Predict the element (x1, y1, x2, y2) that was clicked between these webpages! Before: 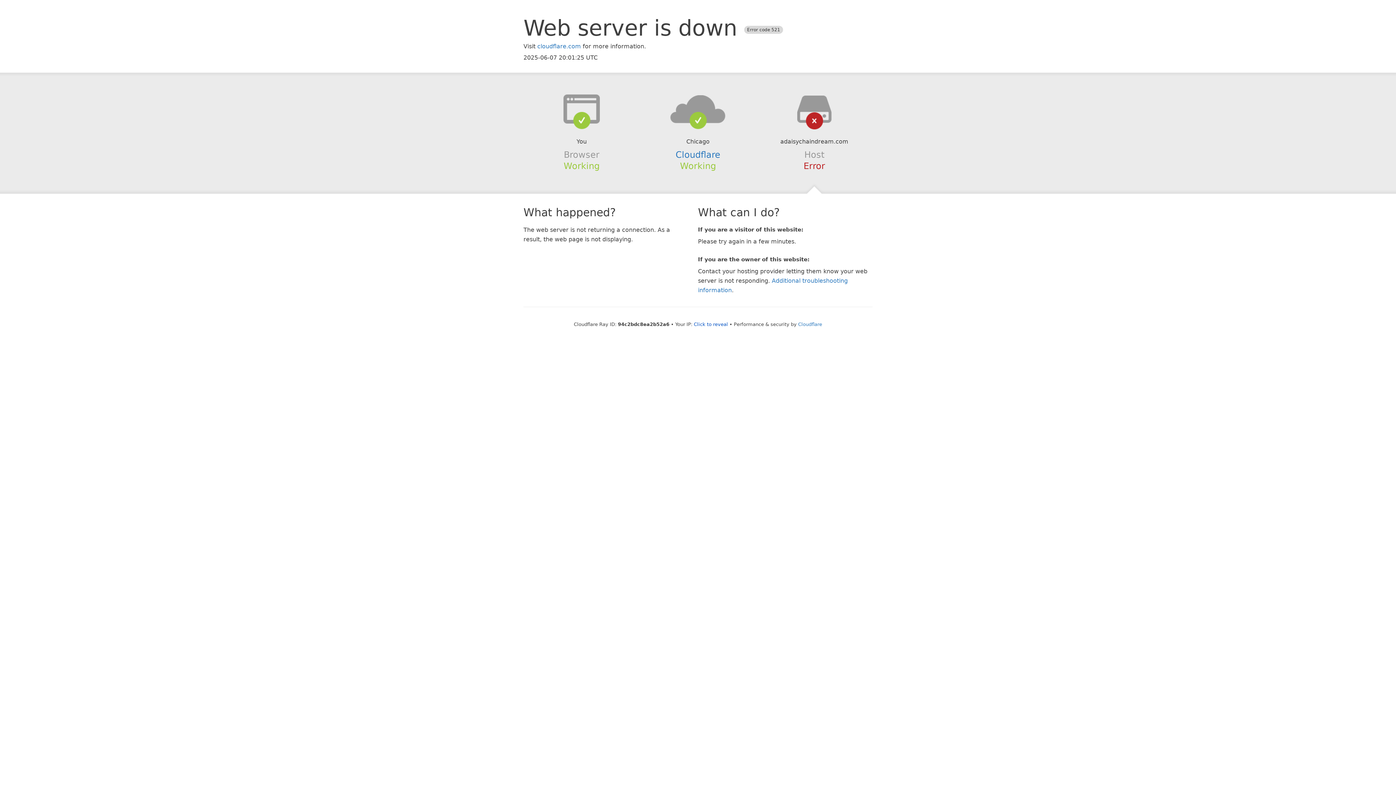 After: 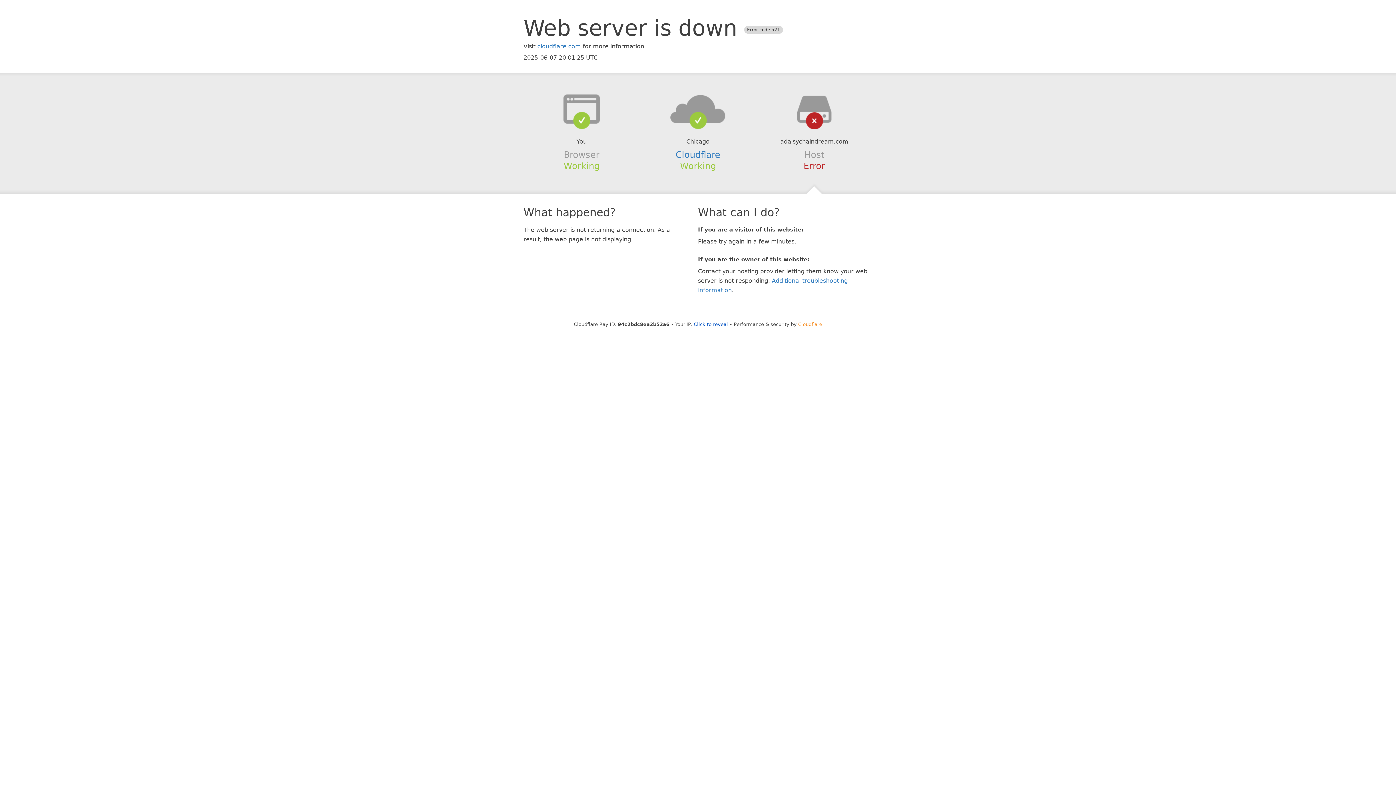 Action: label: Cloudflare bbox: (798, 321, 822, 327)